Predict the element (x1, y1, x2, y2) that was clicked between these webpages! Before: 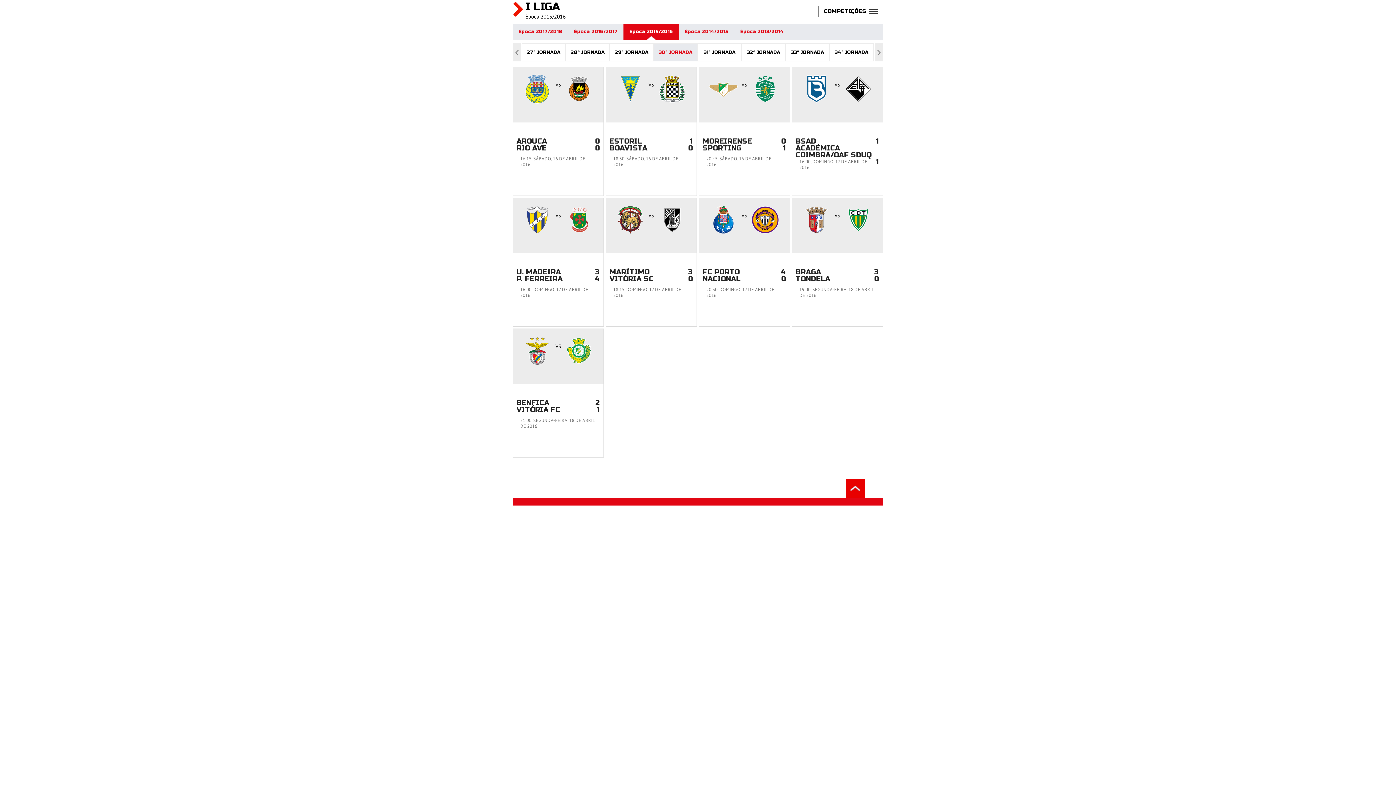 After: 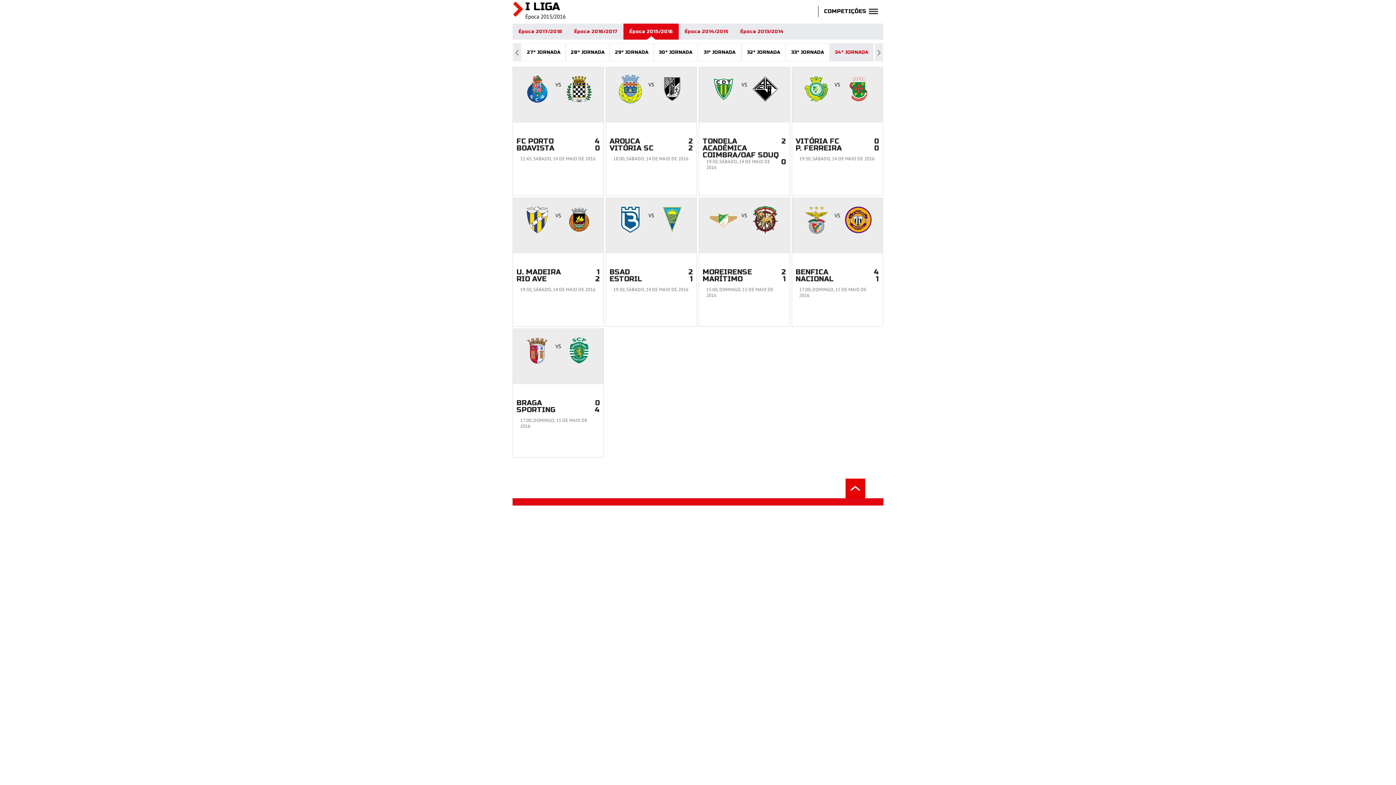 Action: bbox: (830, 43, 873, 61) label: 34ª JORNADA